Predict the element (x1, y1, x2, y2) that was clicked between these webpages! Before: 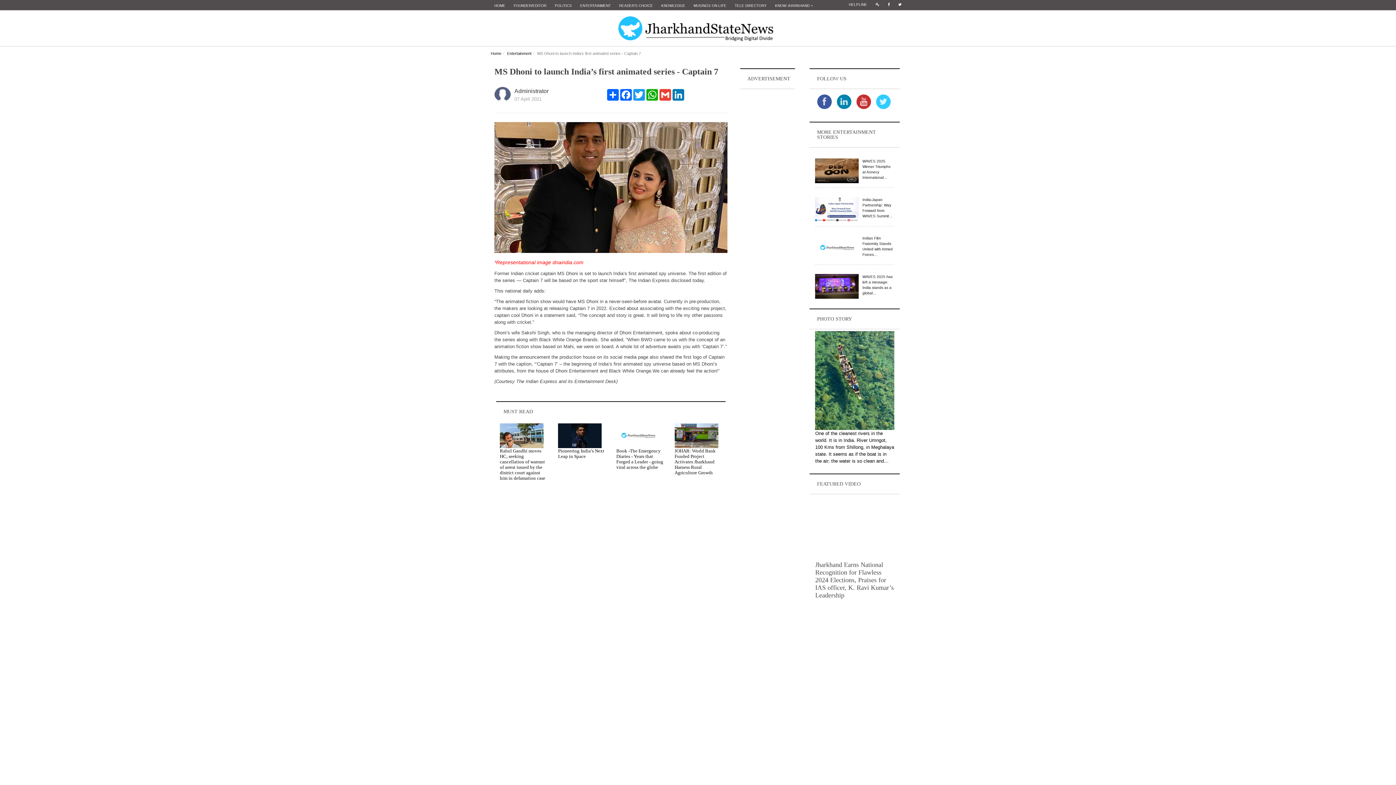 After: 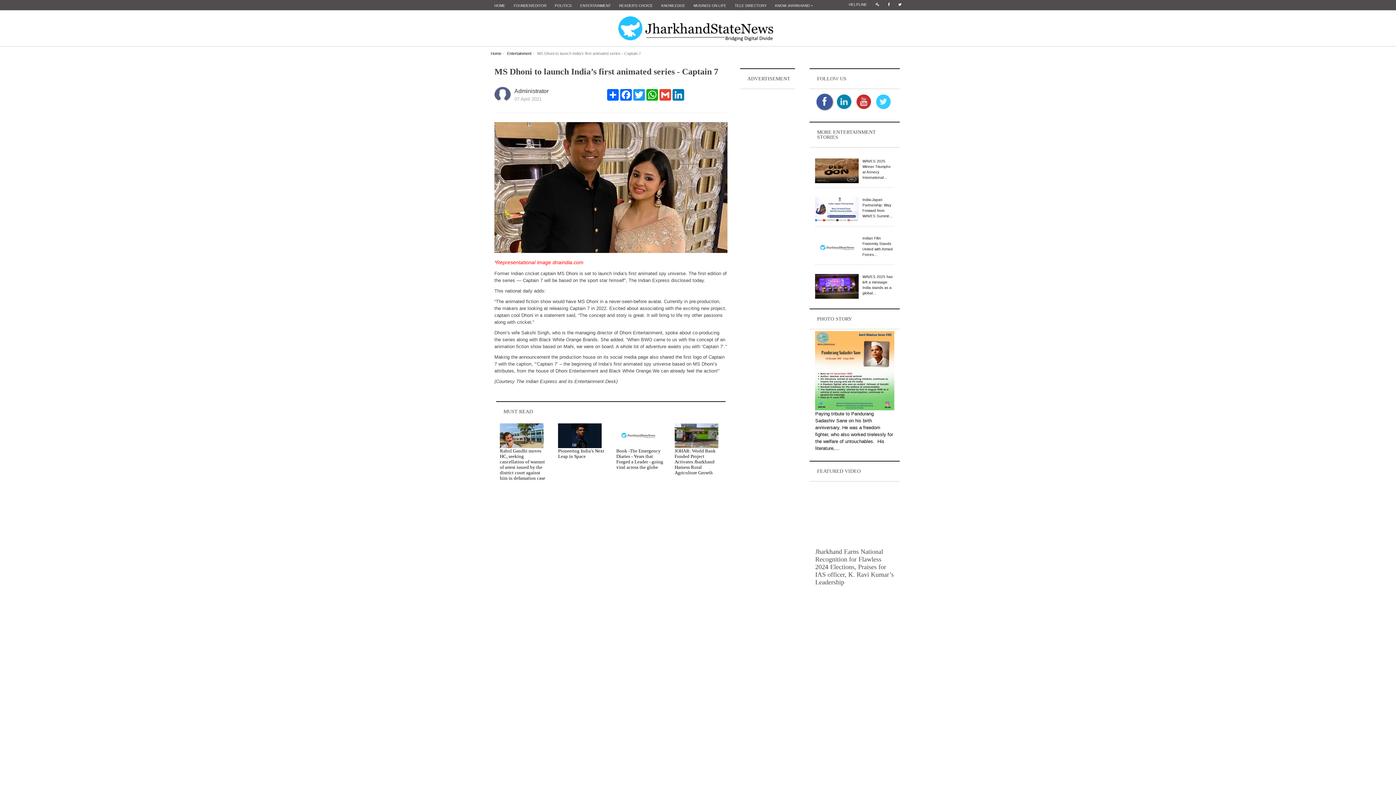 Action: bbox: (817, 100, 831, 105)